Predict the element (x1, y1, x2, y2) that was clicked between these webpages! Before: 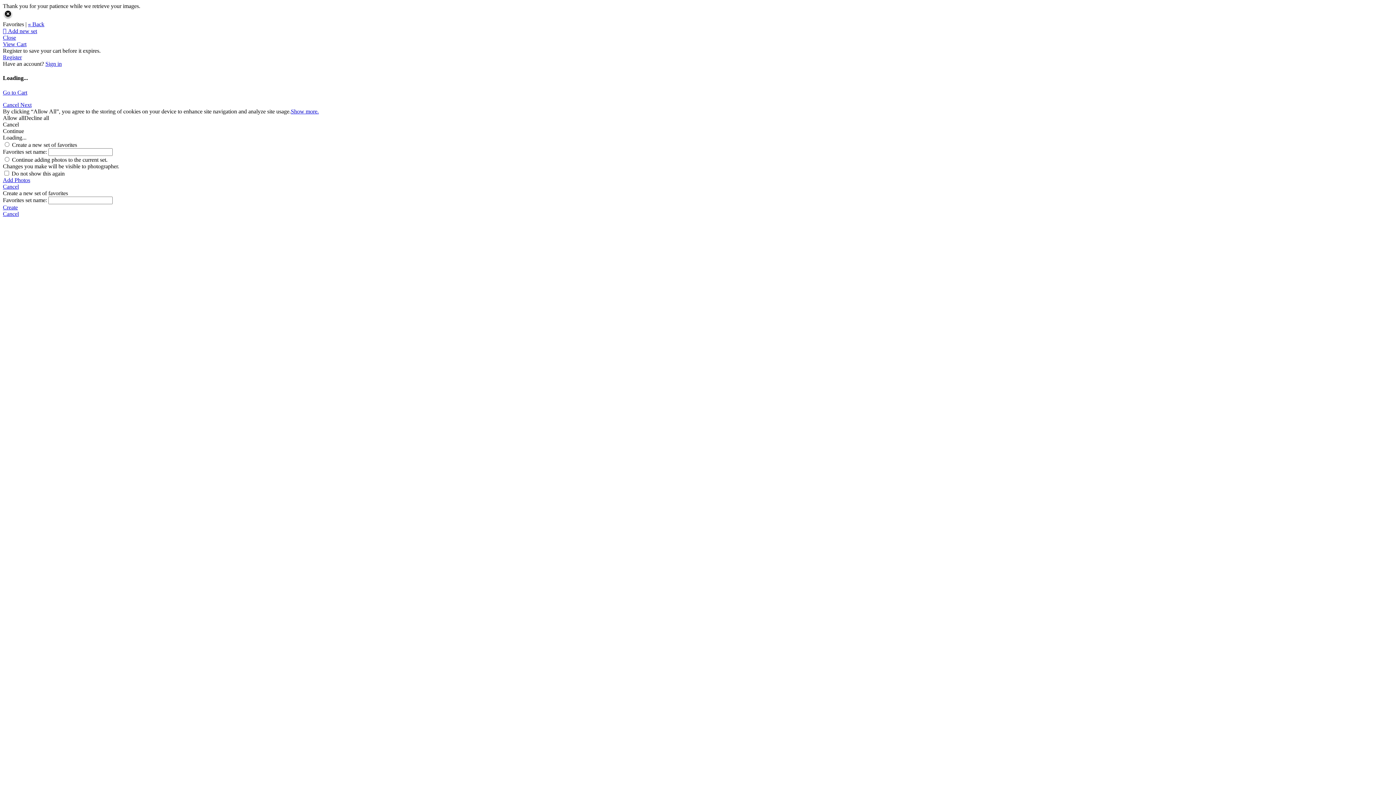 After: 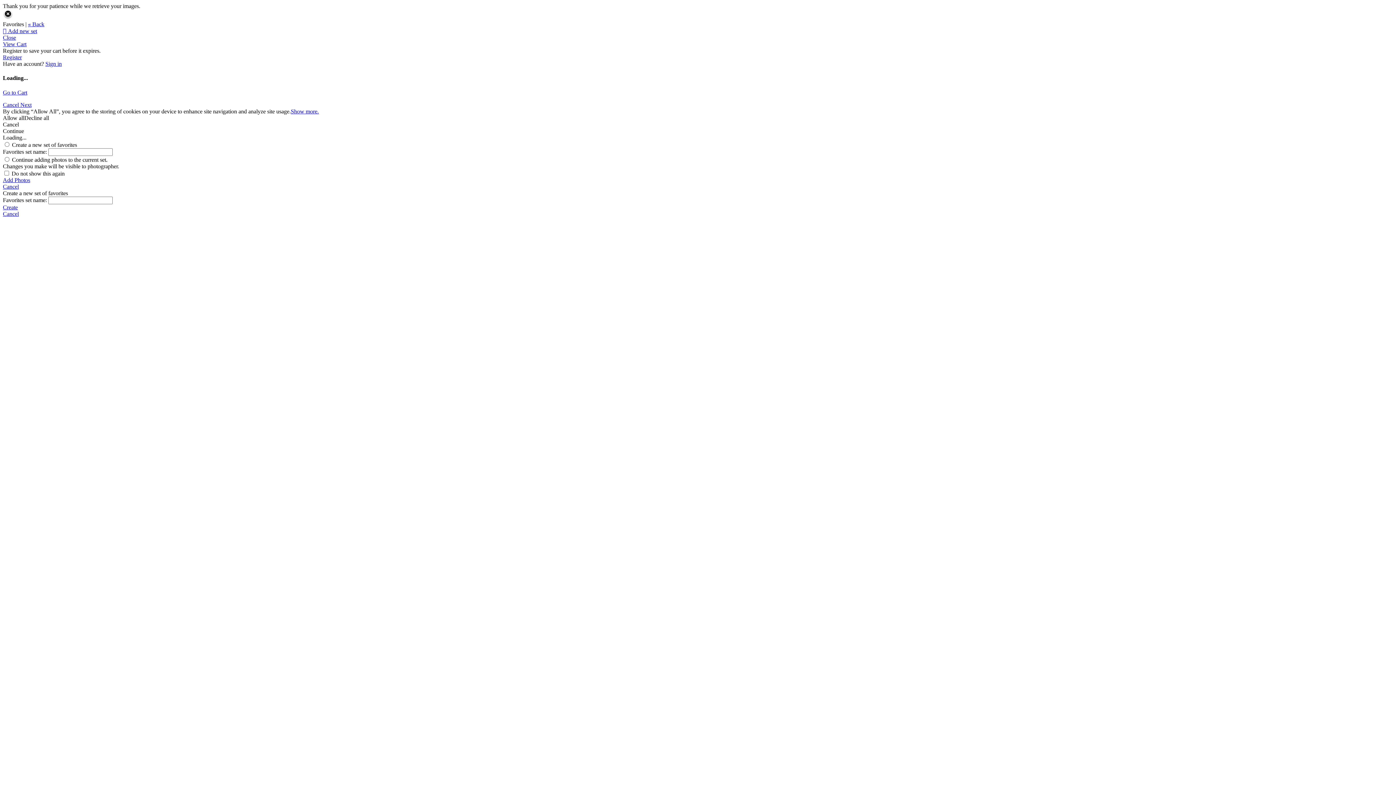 Action: label: Allow all bbox: (2, 114, 24, 120)